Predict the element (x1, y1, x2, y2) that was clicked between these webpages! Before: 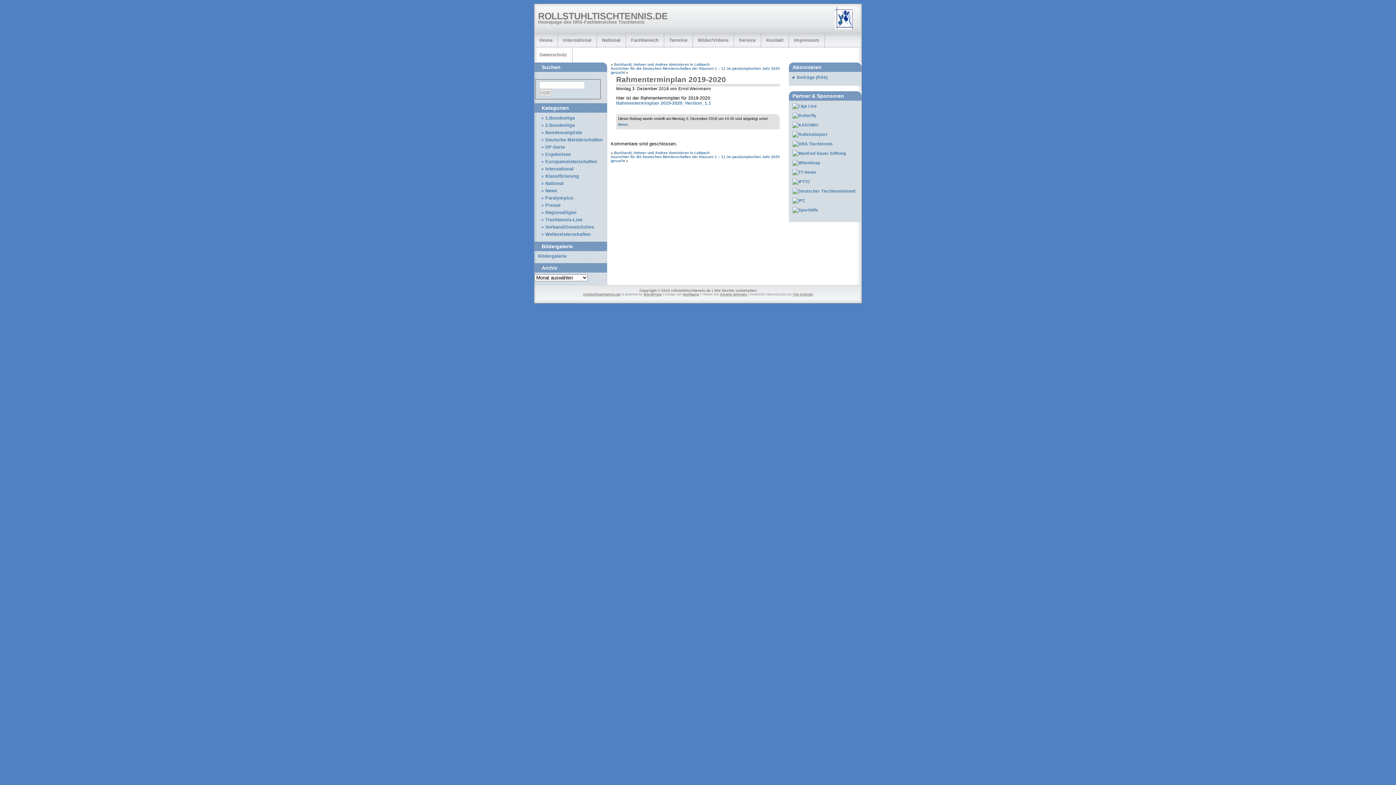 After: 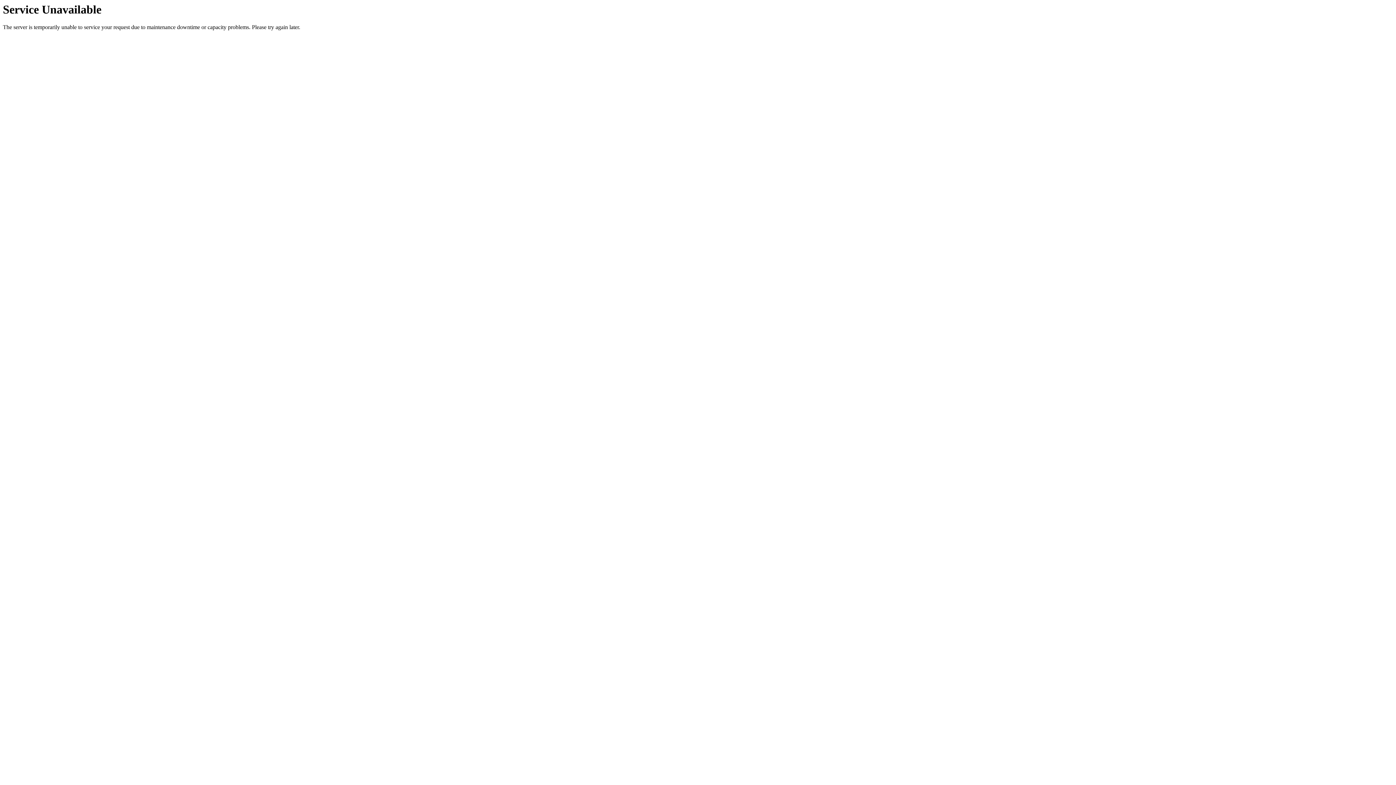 Action: label: Rahmenterminplan 2019-2020 bbox: (616, 75, 726, 83)